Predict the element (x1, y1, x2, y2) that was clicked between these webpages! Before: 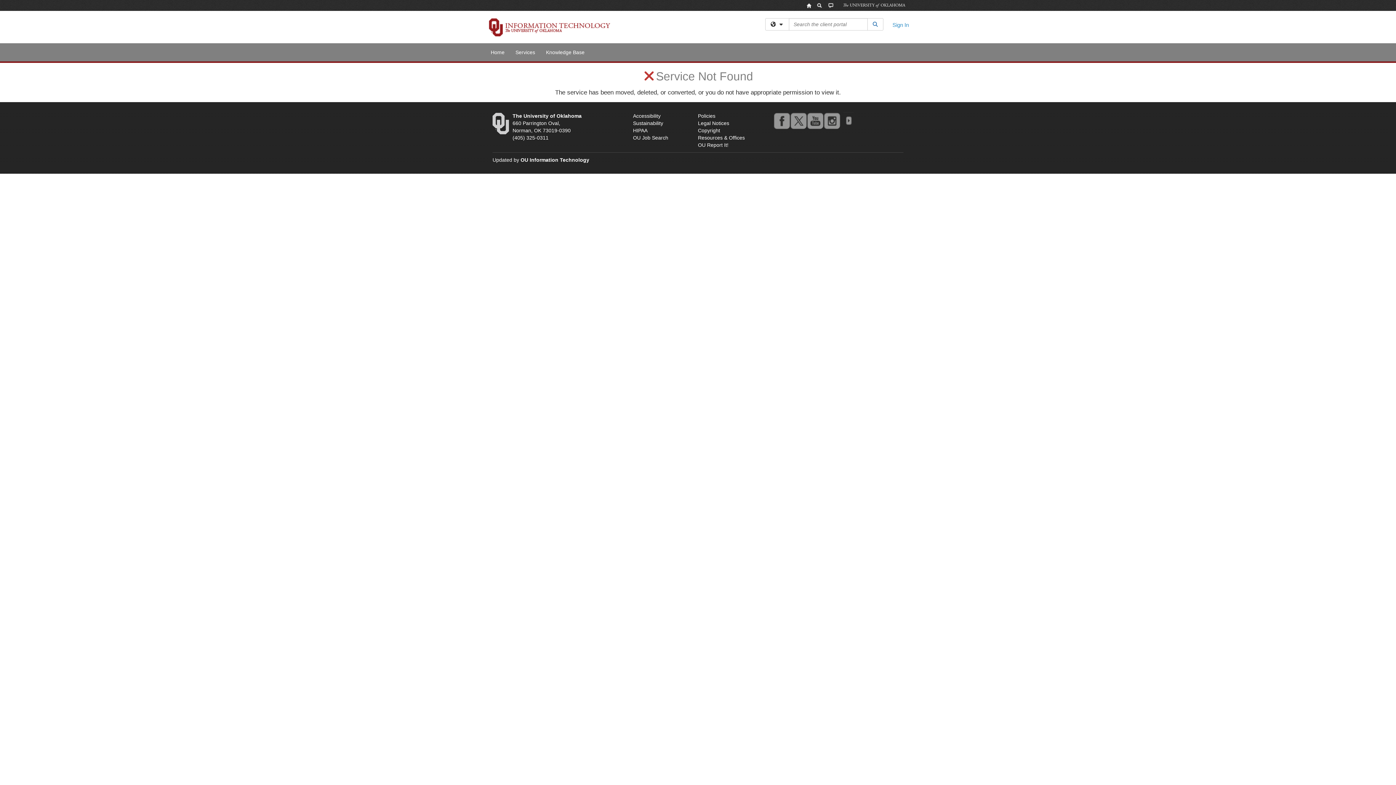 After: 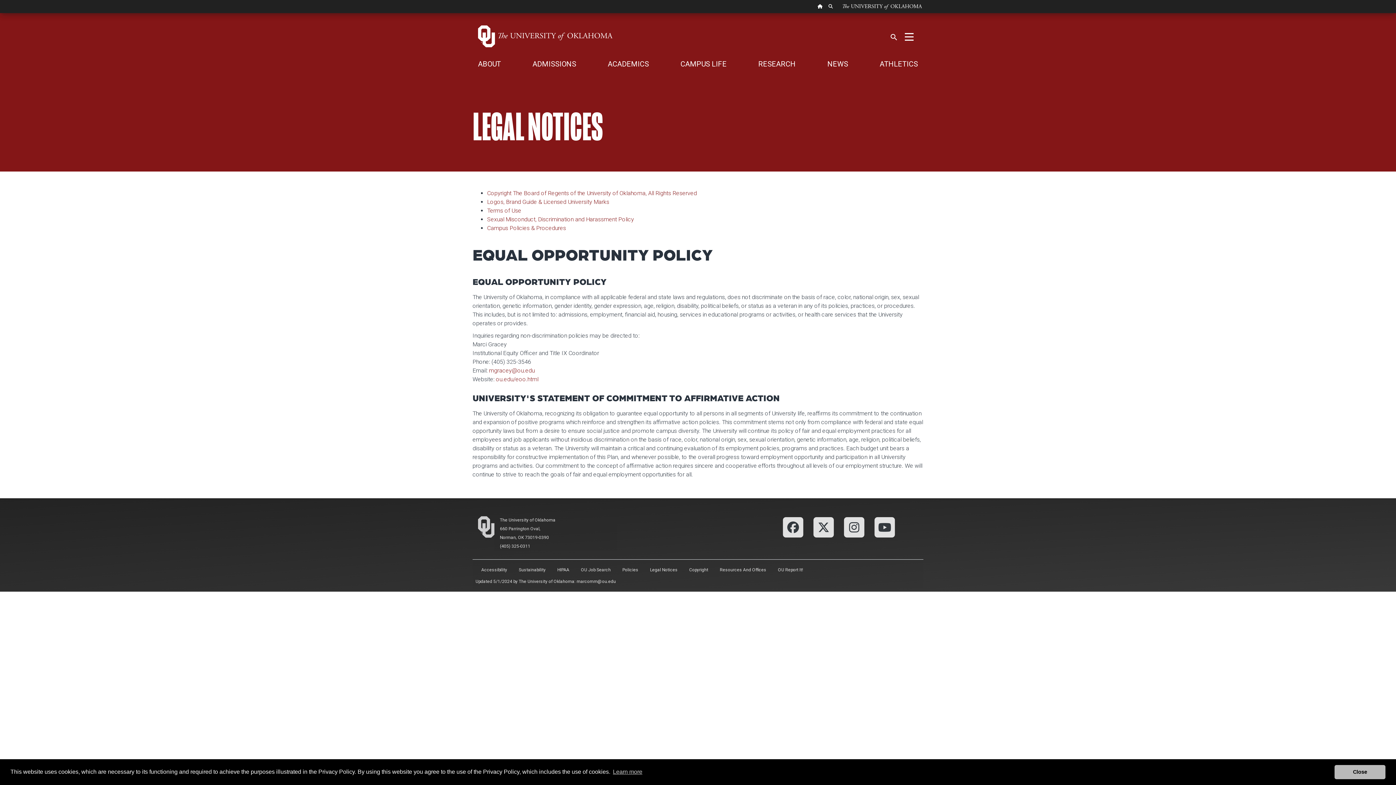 Action: label: Legal Notices bbox: (698, 120, 729, 126)